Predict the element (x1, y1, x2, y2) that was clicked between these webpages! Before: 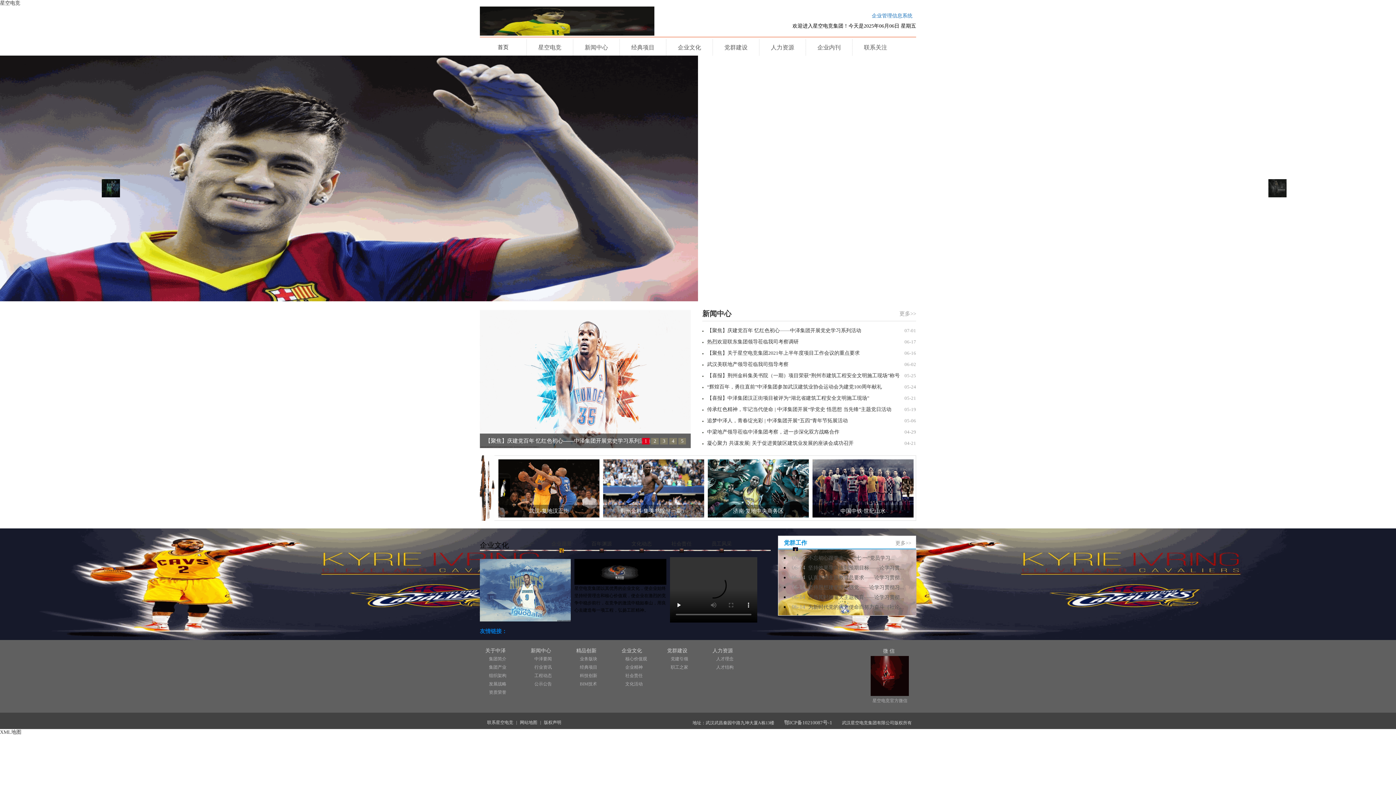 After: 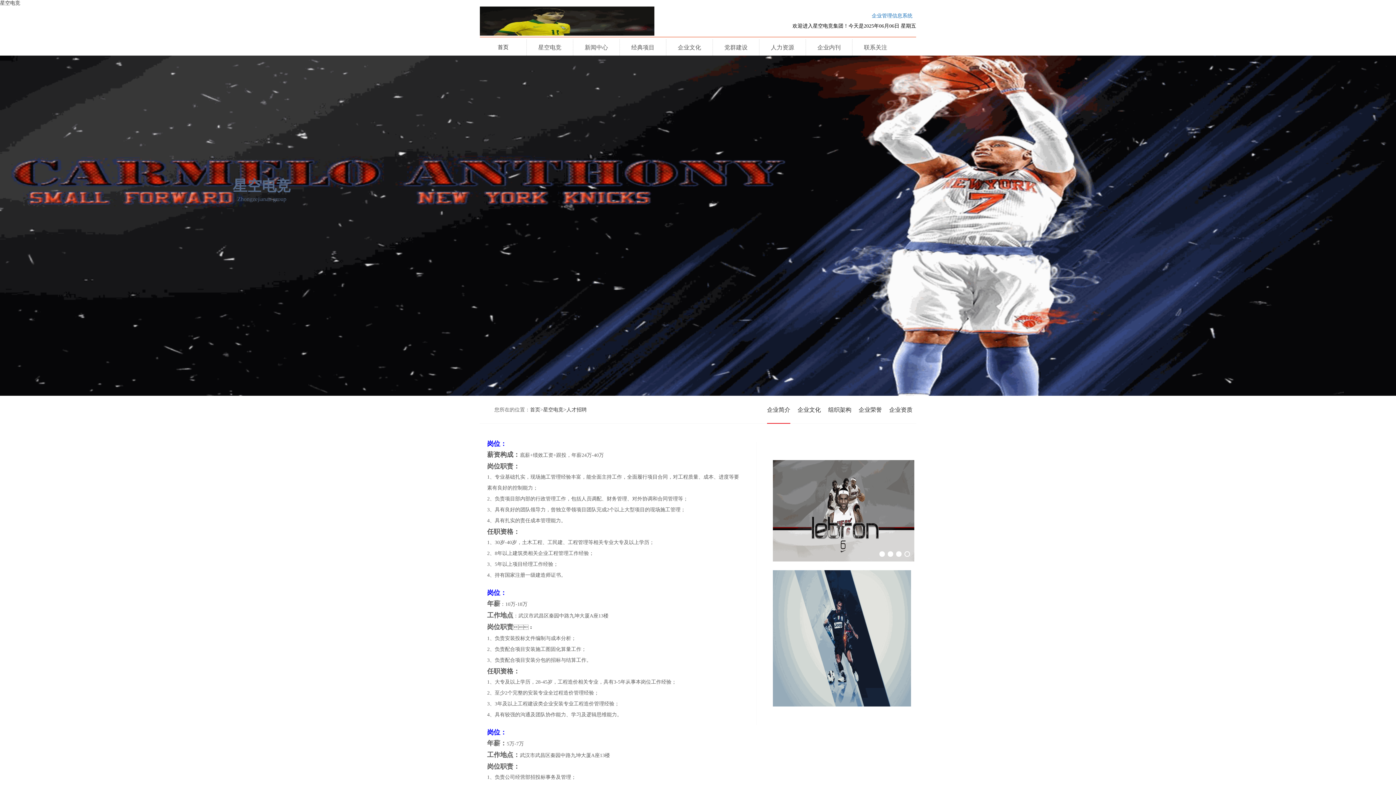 Action: label: 人力资源 bbox: (759, 39, 805, 55)